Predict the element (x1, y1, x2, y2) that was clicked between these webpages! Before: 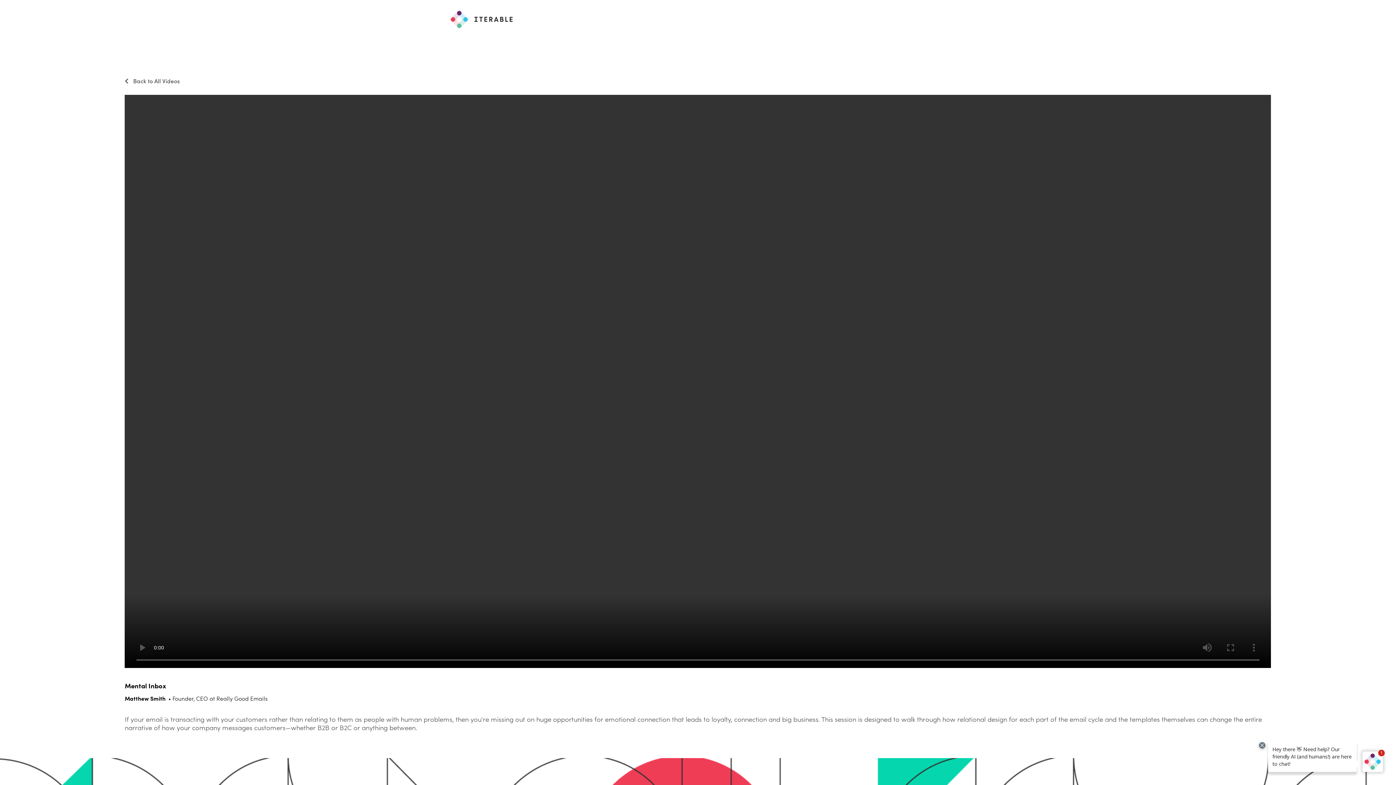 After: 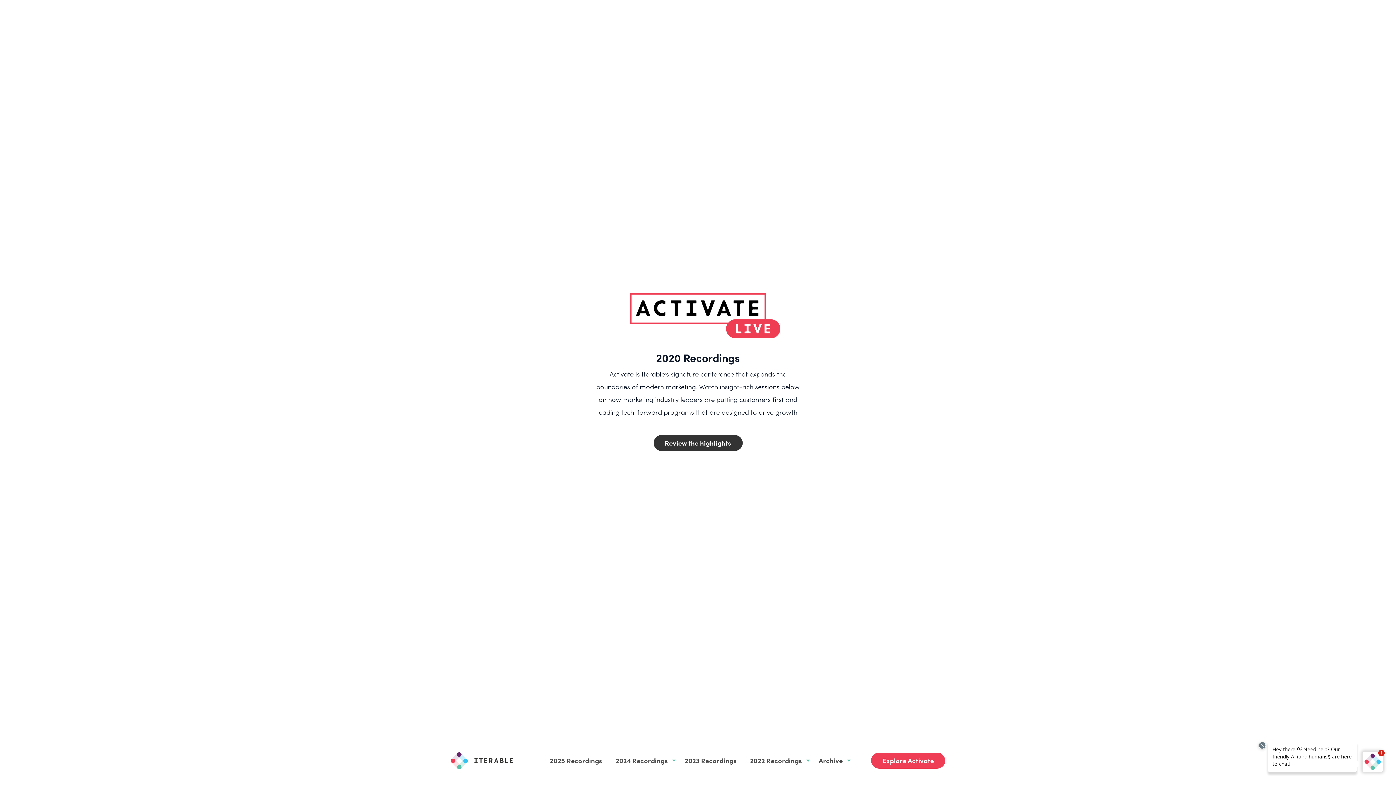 Action: label:  Back to All Videos bbox: (124, 76, 179, 85)